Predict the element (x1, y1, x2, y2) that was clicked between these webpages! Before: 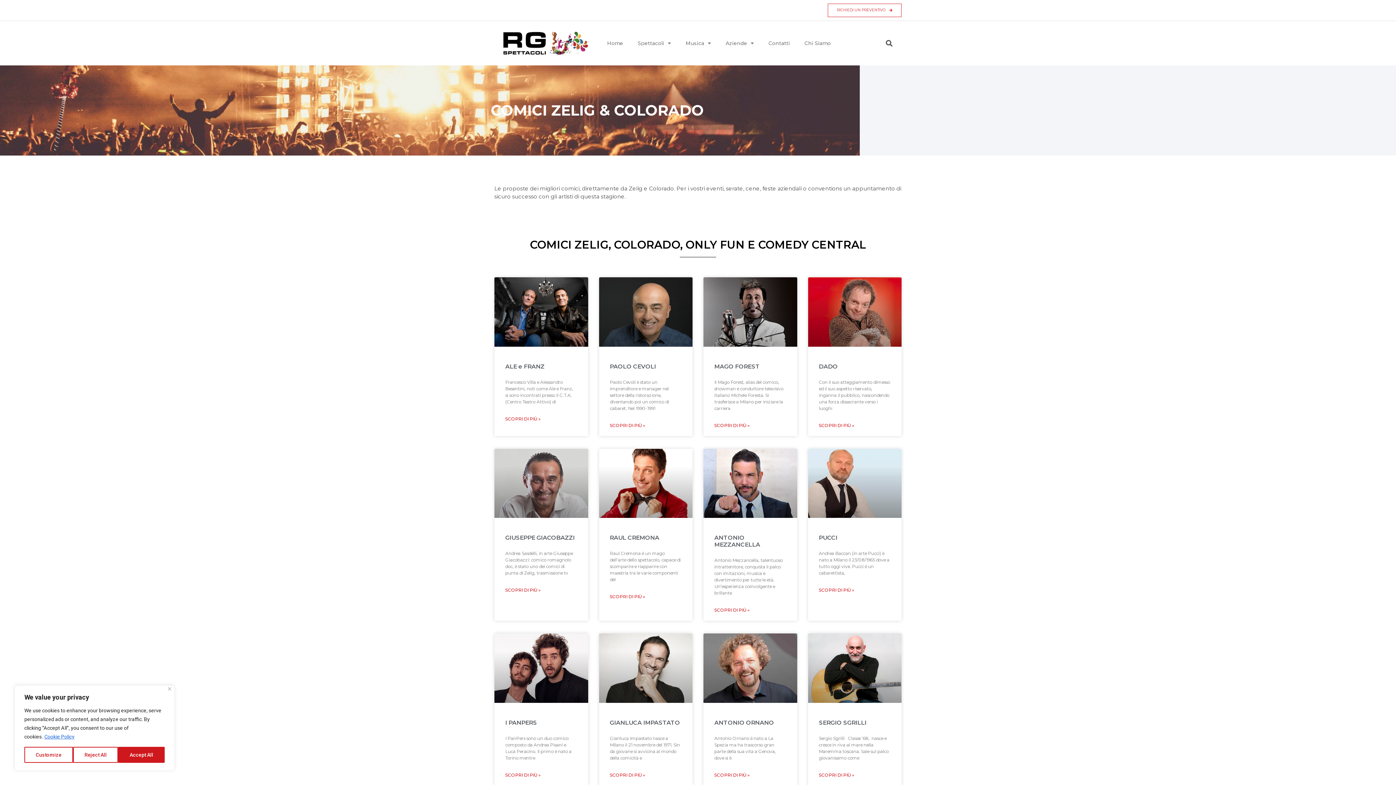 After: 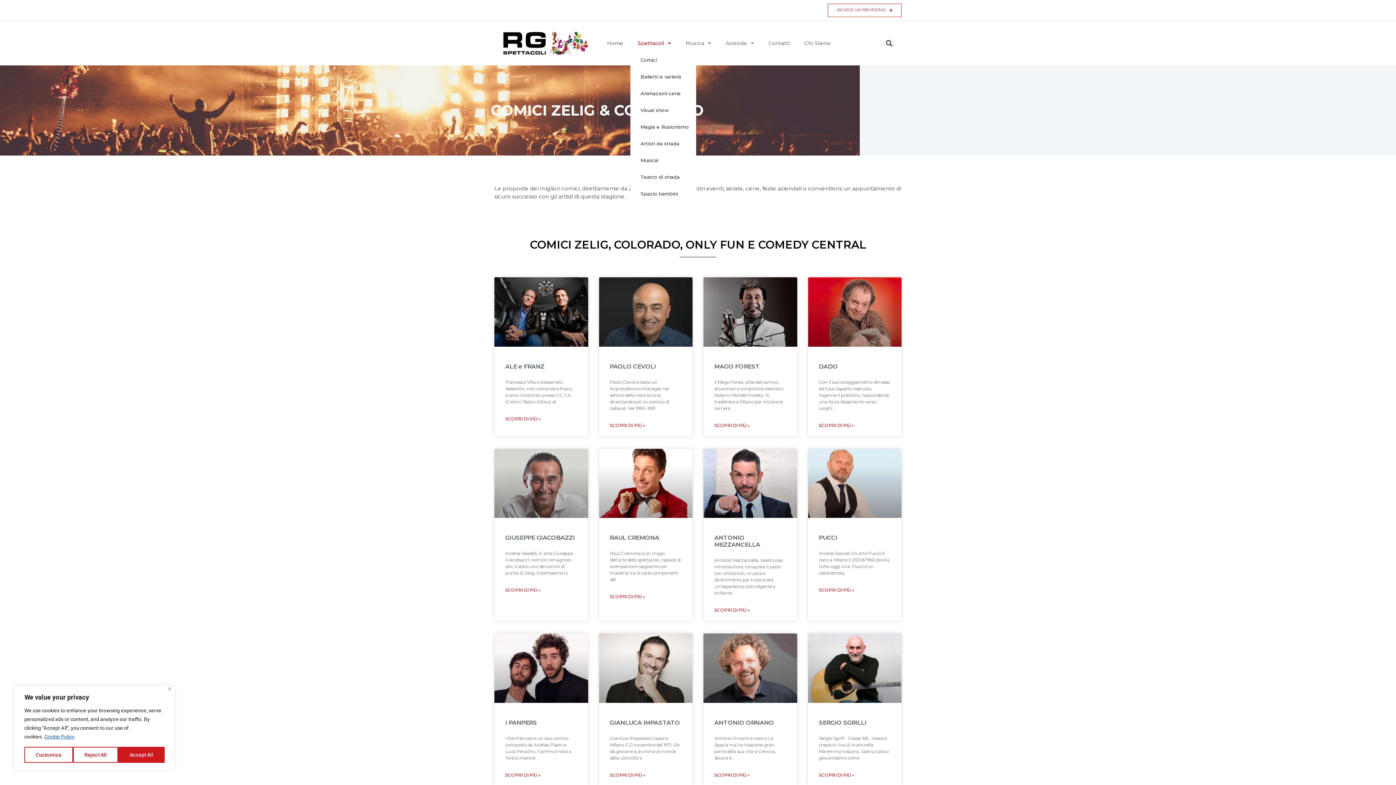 Action: bbox: (630, 34, 678, 51) label: Spettacoli